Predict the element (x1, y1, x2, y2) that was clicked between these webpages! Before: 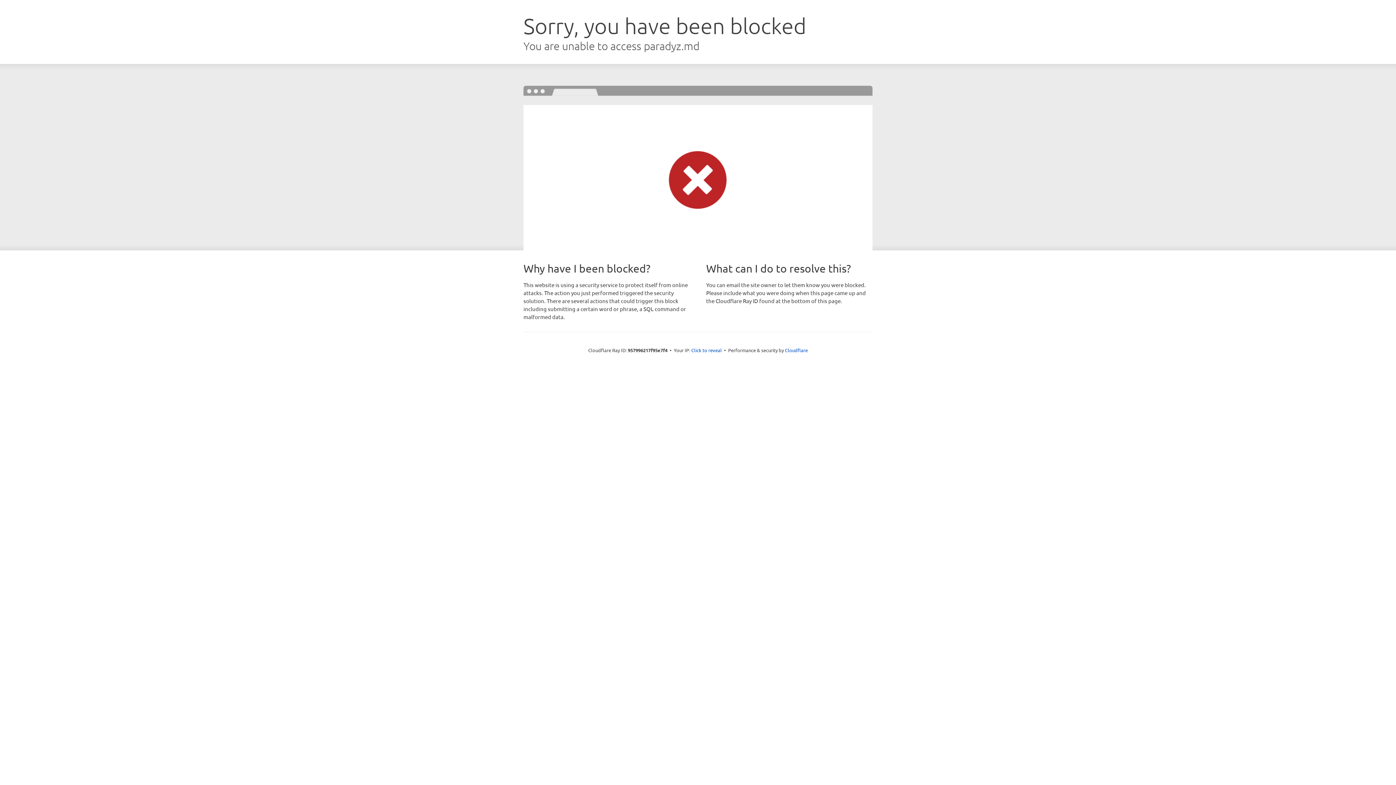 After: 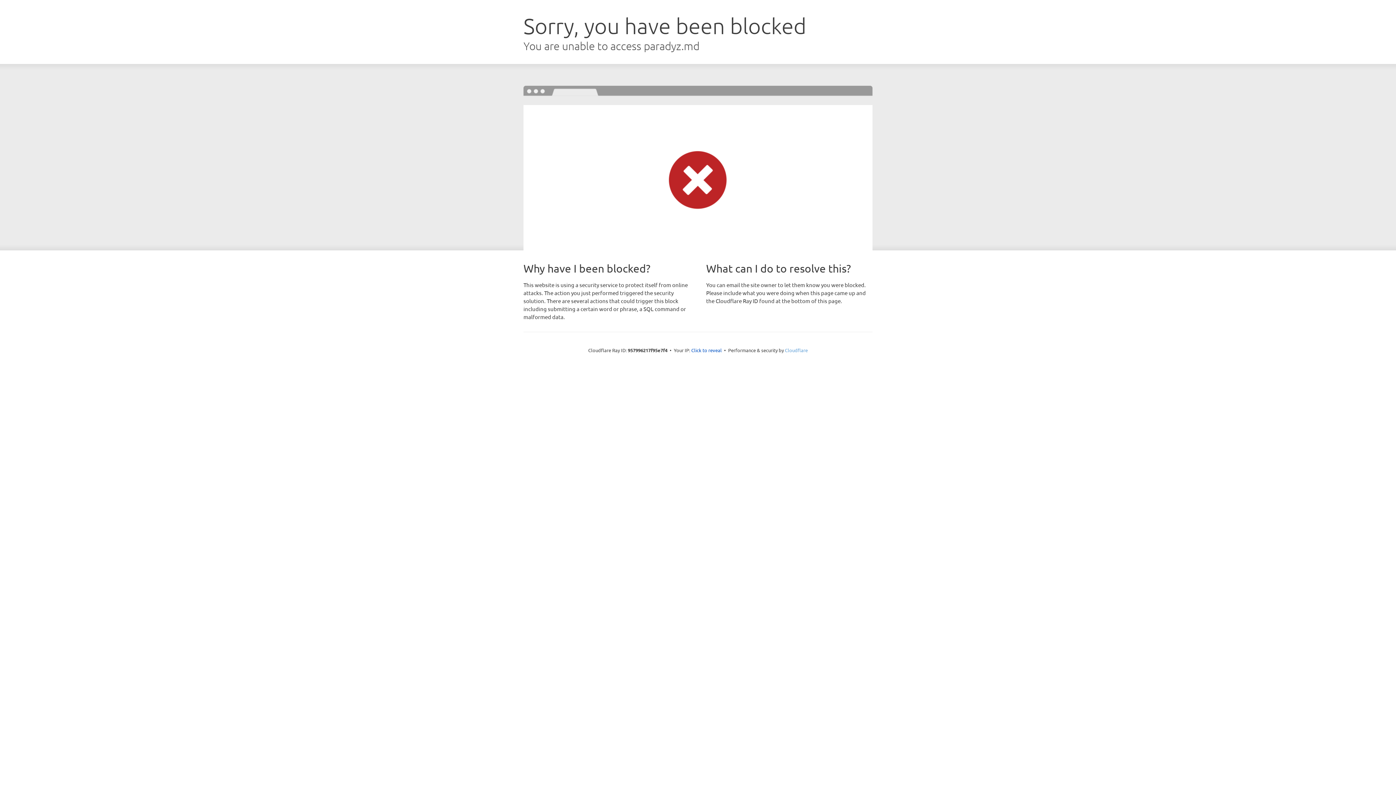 Action: bbox: (785, 347, 808, 353) label: Cloudflare